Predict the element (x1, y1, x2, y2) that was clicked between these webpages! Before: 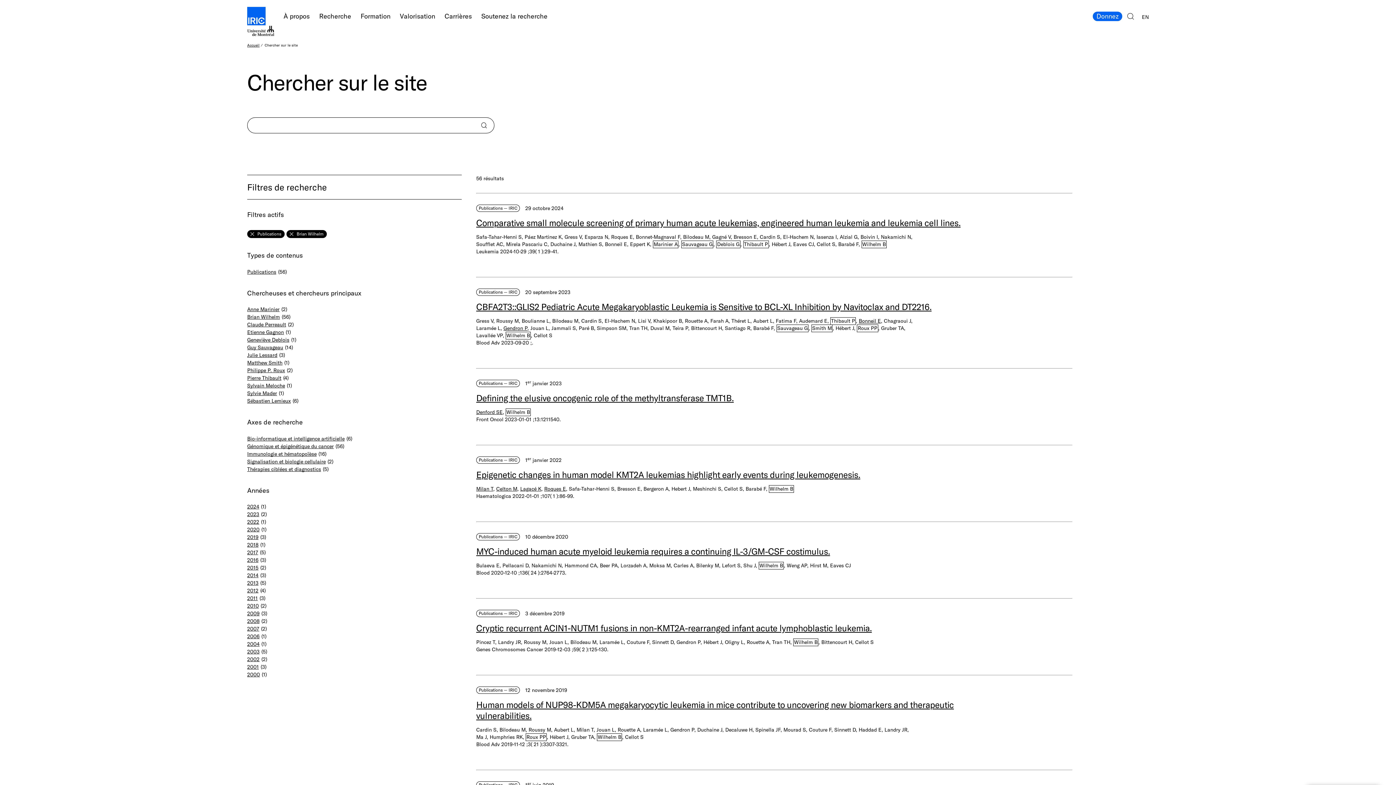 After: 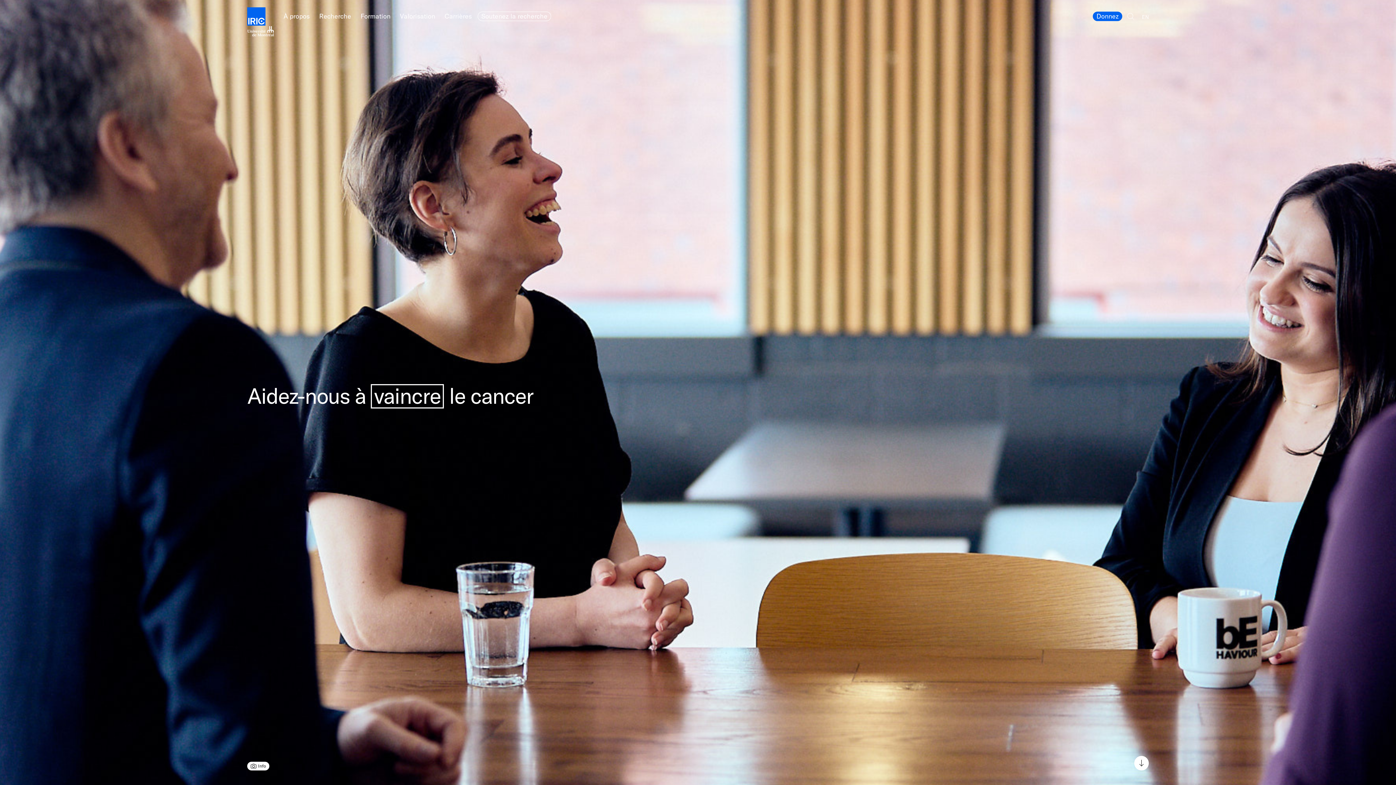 Action: bbox: (477, 11, 551, 21) label: Soutenez la recherche